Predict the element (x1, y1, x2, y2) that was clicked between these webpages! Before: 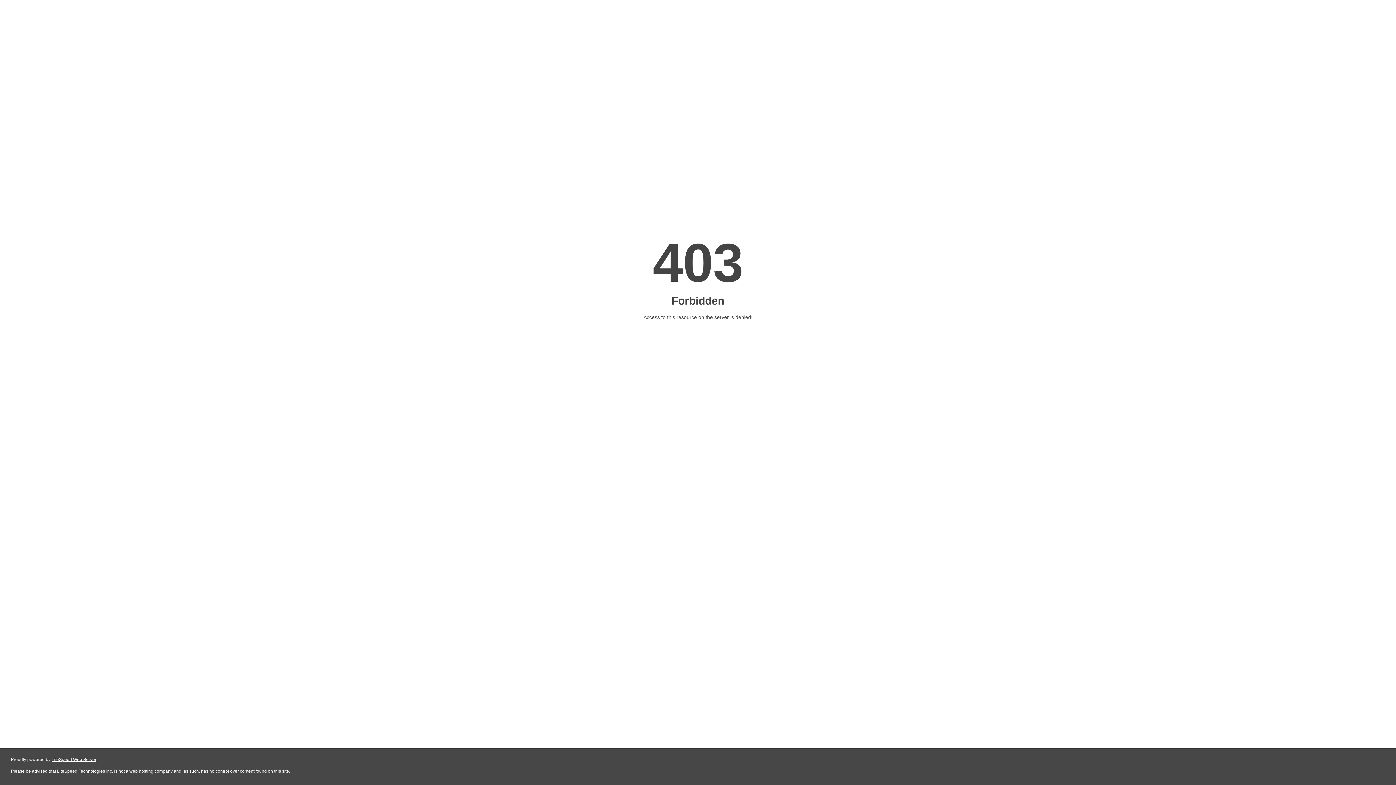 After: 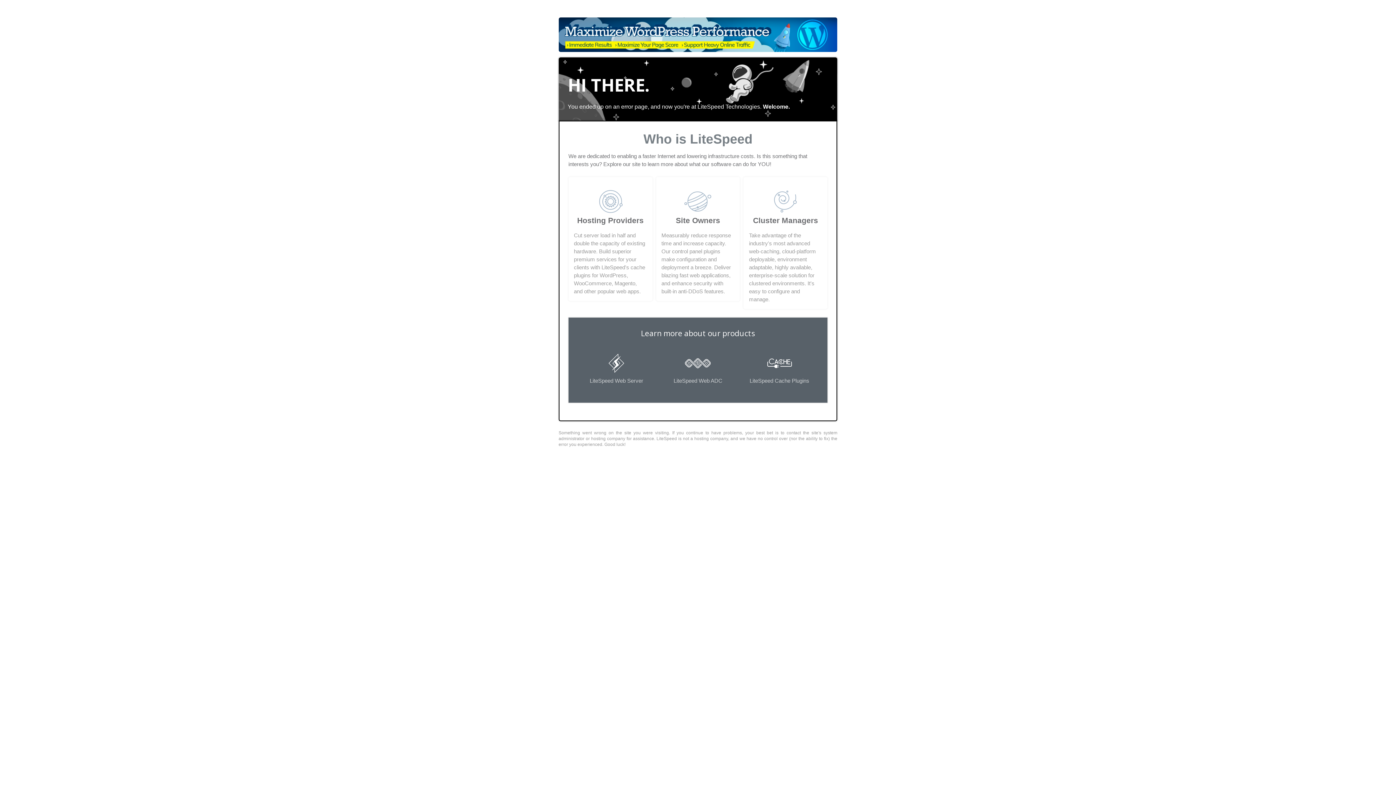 Action: label: LiteSpeed Web Server bbox: (51, 757, 96, 762)